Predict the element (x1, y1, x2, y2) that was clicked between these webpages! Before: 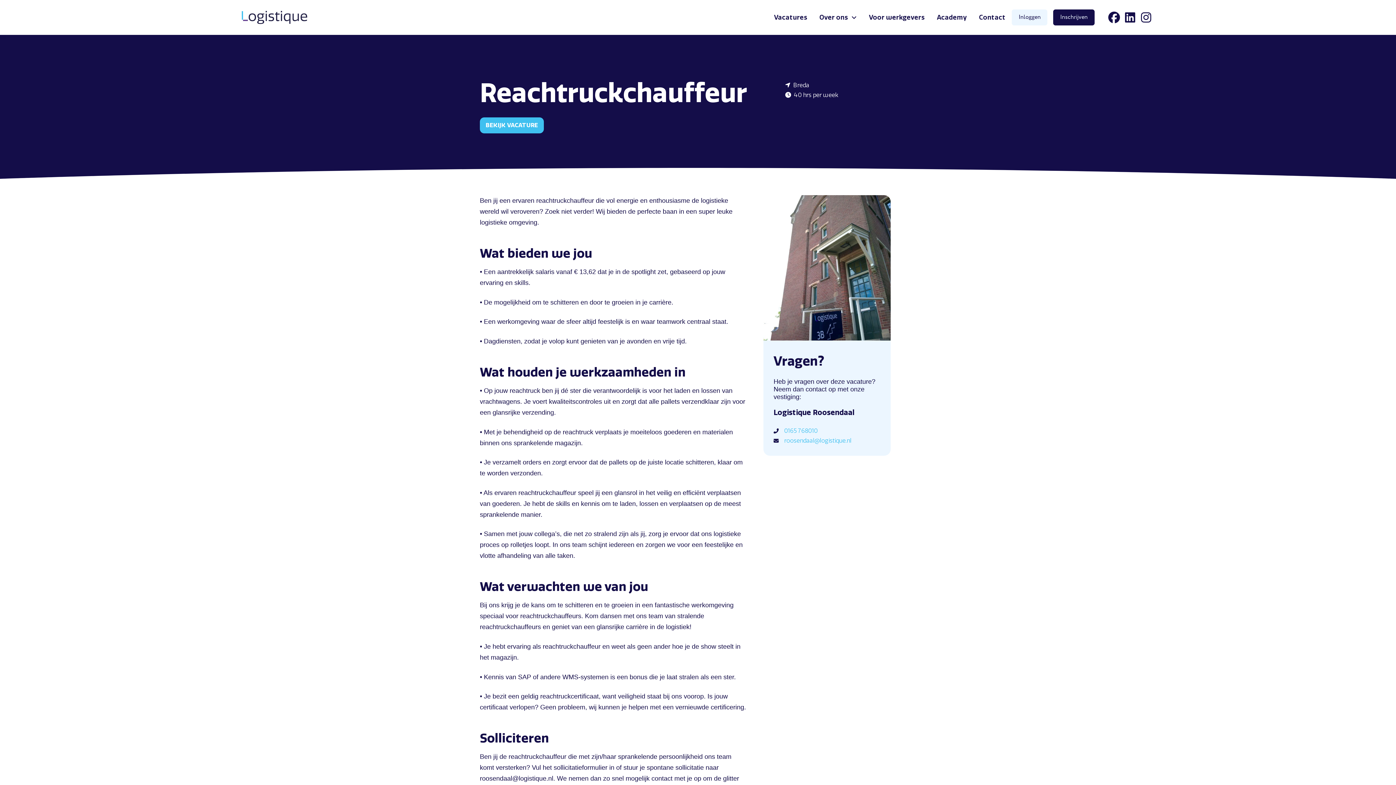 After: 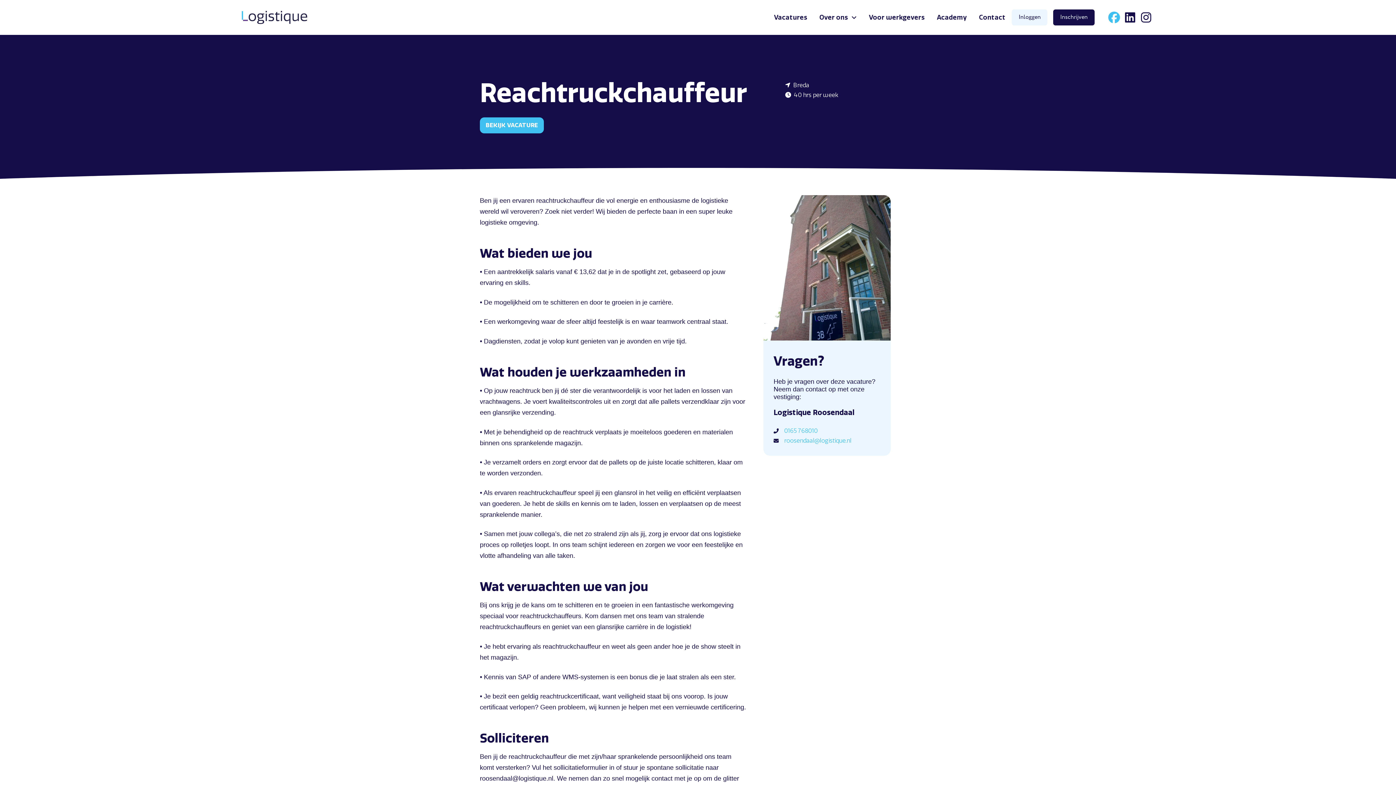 Action: bbox: (1106, 9, 1122, 25)